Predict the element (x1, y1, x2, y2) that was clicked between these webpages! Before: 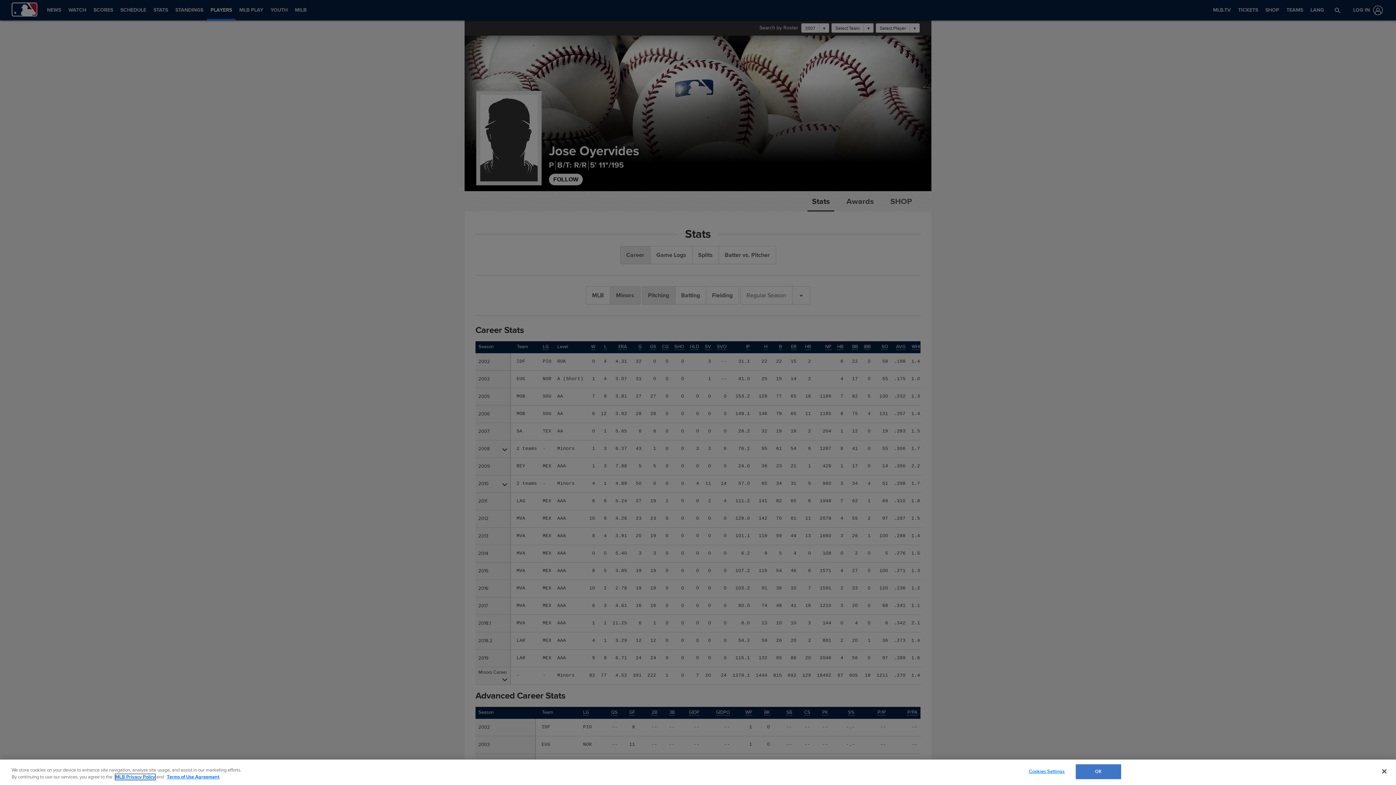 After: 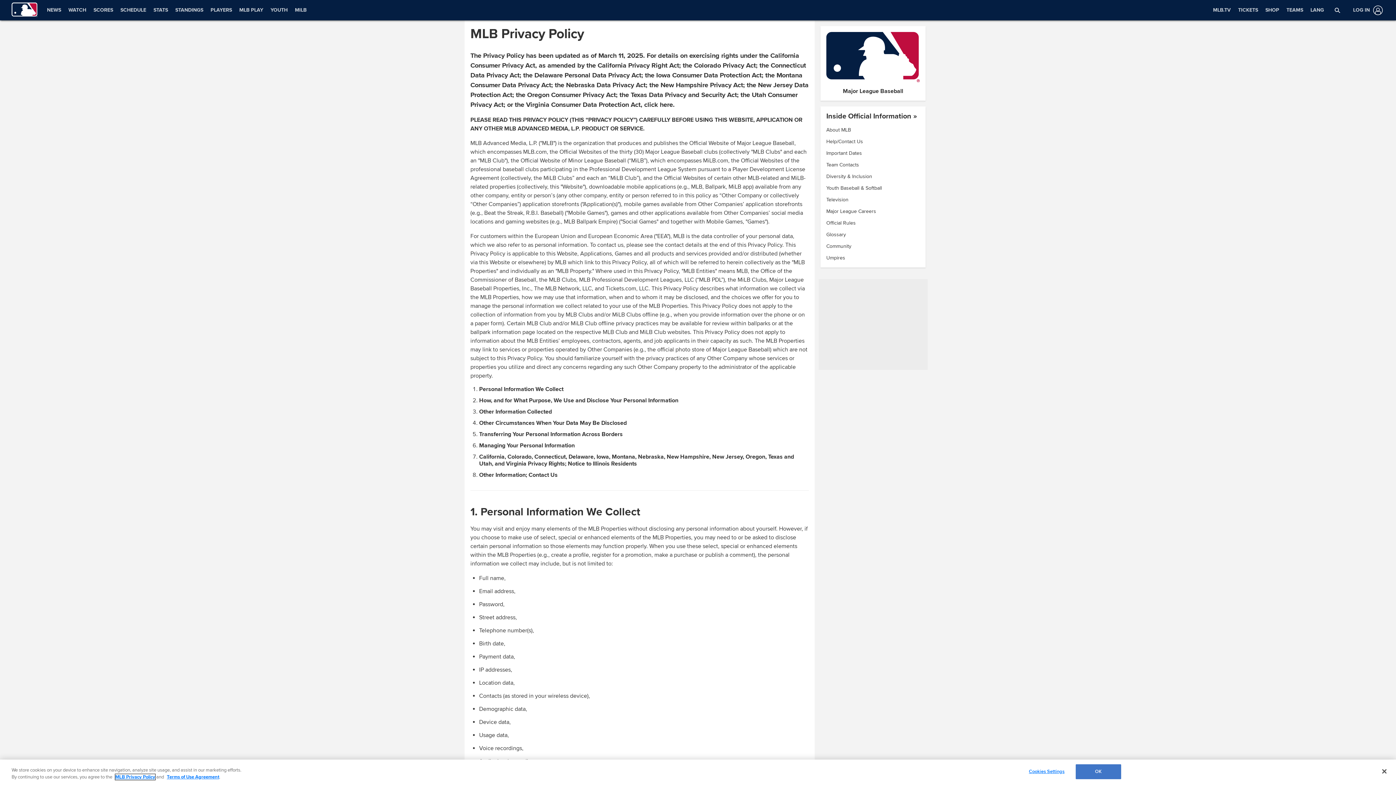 Action: label: MLB Privacy Policy bbox: (115, 774, 155, 780)